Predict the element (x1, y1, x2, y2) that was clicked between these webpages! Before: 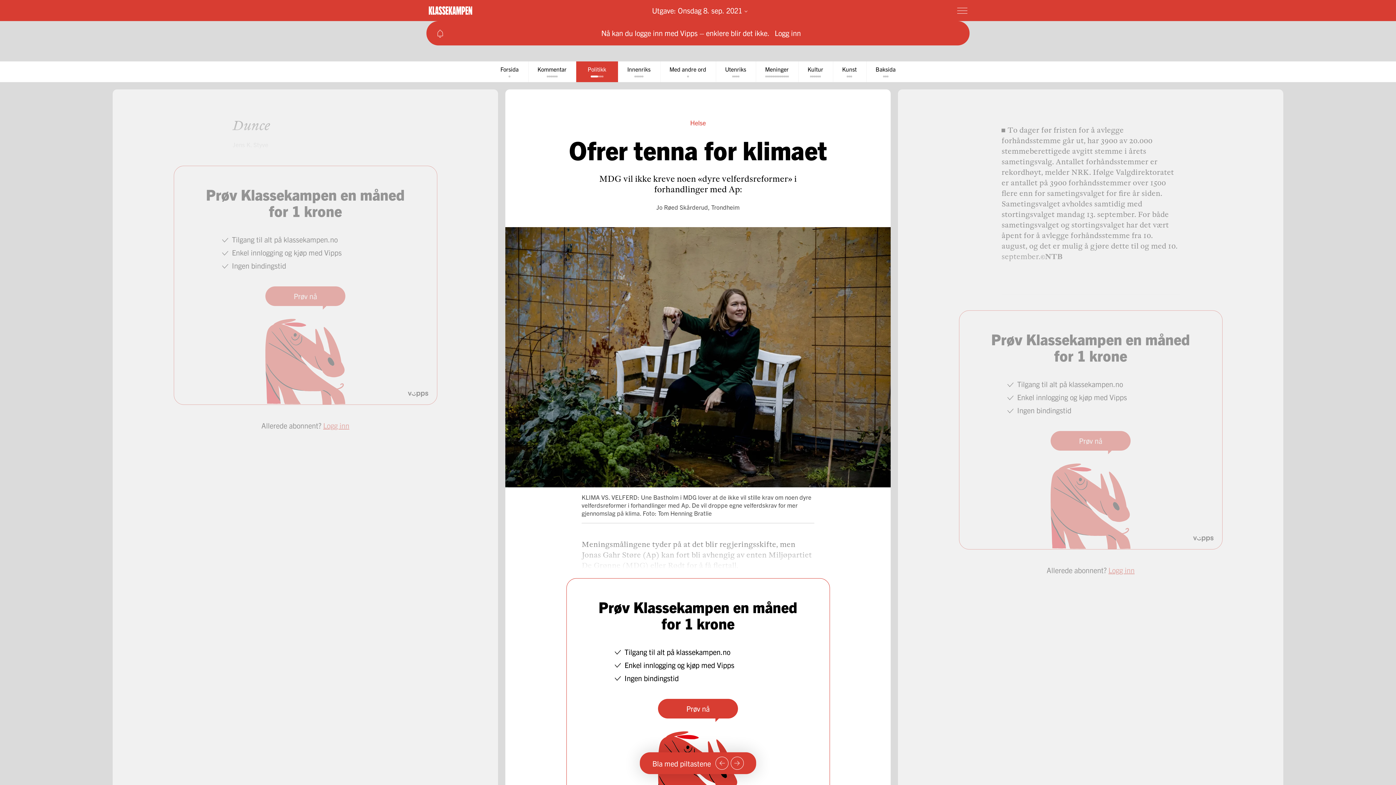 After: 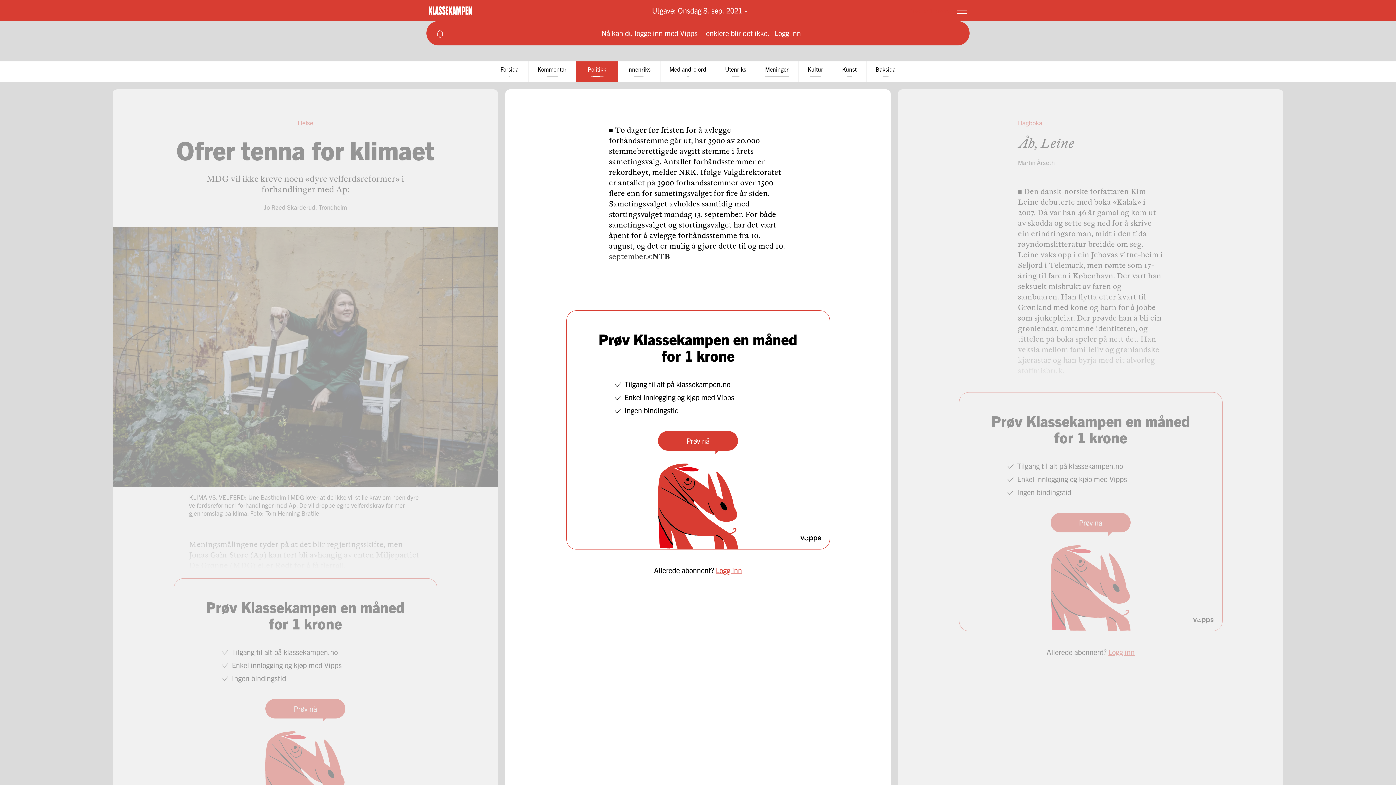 Action: bbox: (730, 757, 743, 770) label: Neste side